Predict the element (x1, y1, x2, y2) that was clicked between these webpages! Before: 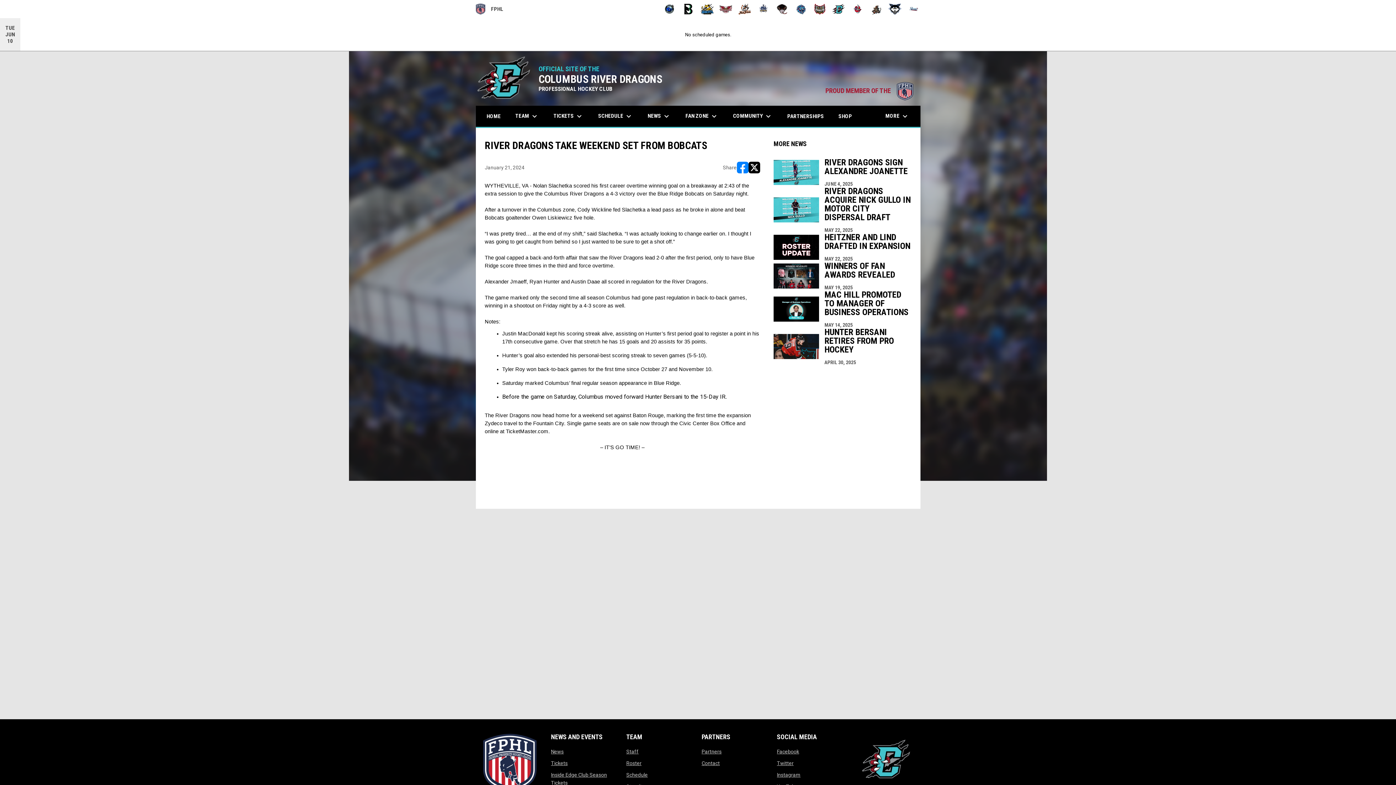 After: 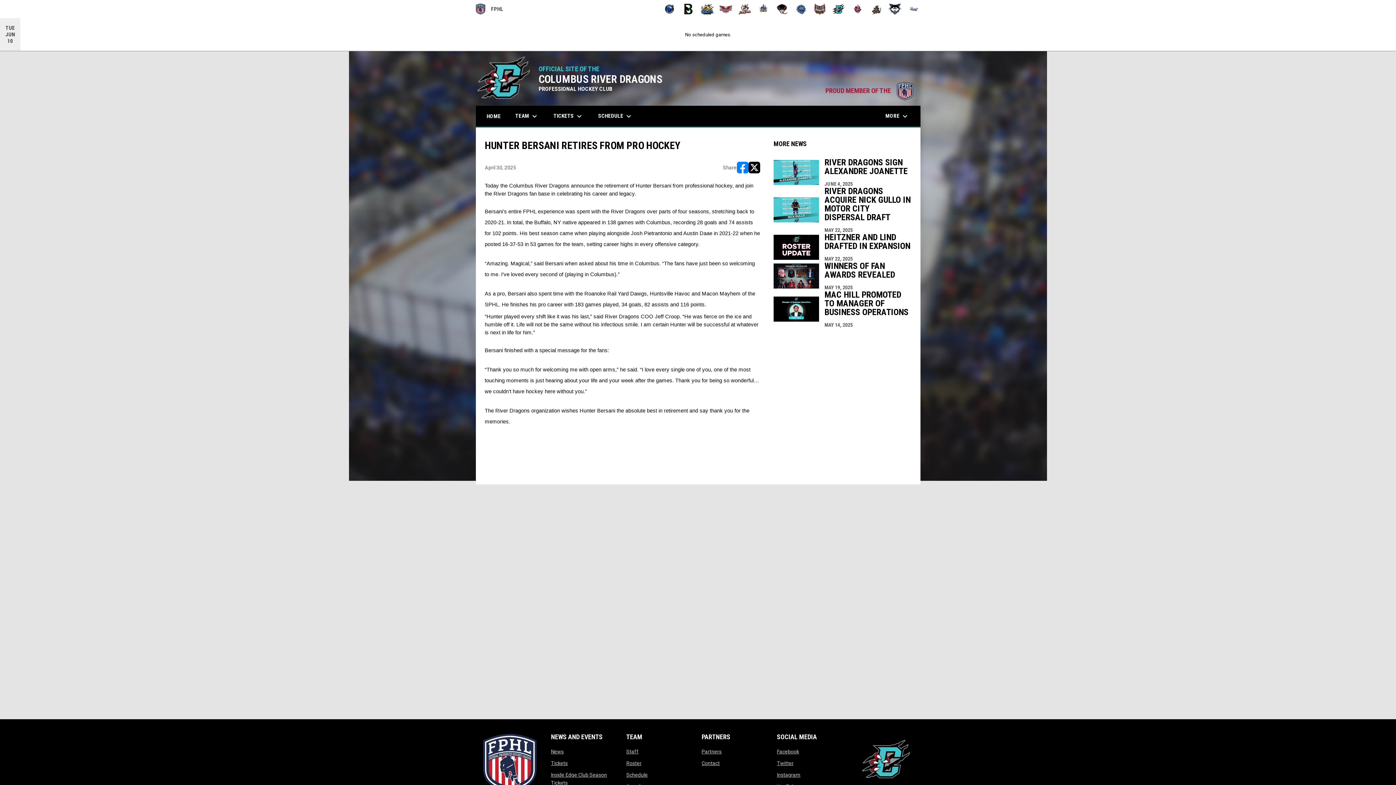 Action: bbox: (773, 328, 911, 365) label: HUNTER BERSANI RETIRES FROM PRO HOCKEY
APRIL 30, 2025